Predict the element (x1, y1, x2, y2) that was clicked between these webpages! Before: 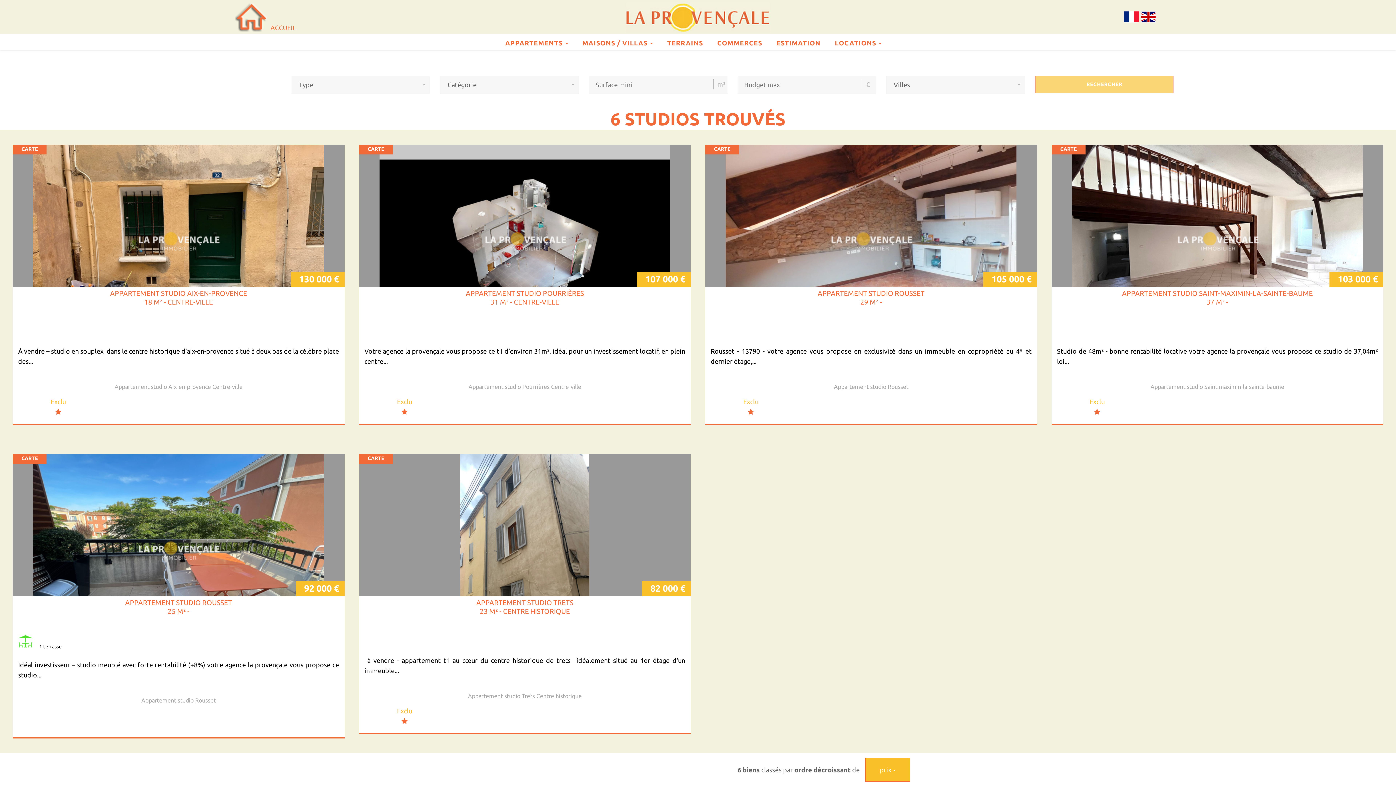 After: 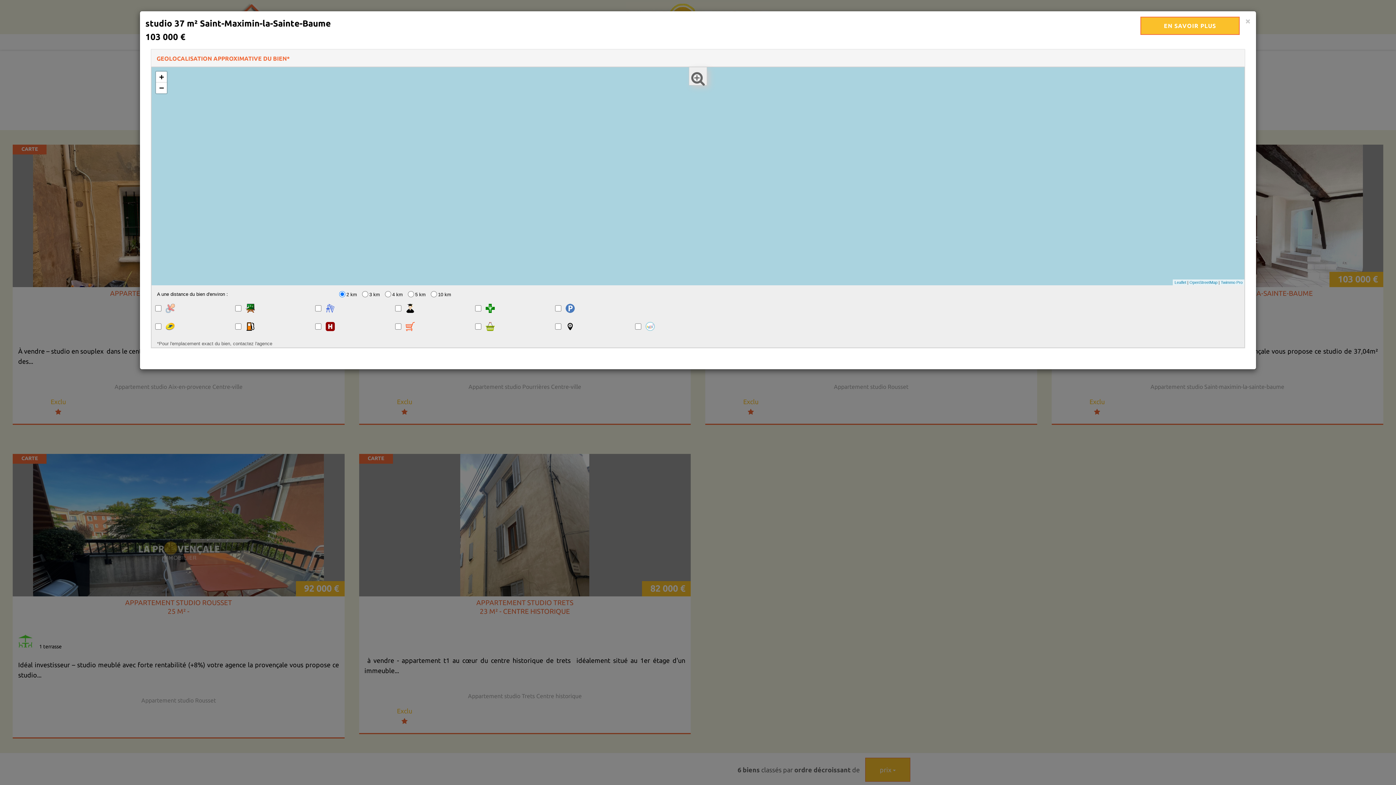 Action: bbox: (1051, 144, 1085, 154) label: CARTE